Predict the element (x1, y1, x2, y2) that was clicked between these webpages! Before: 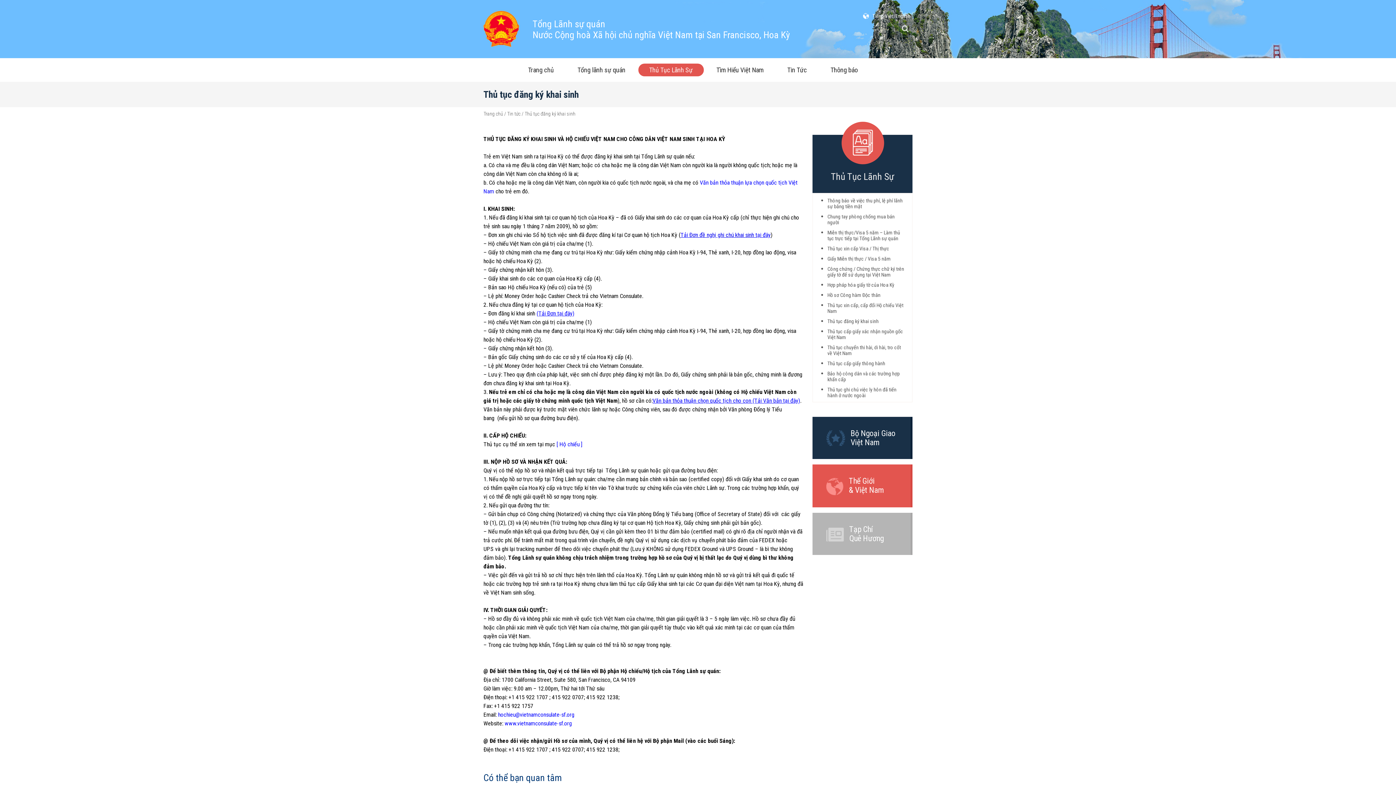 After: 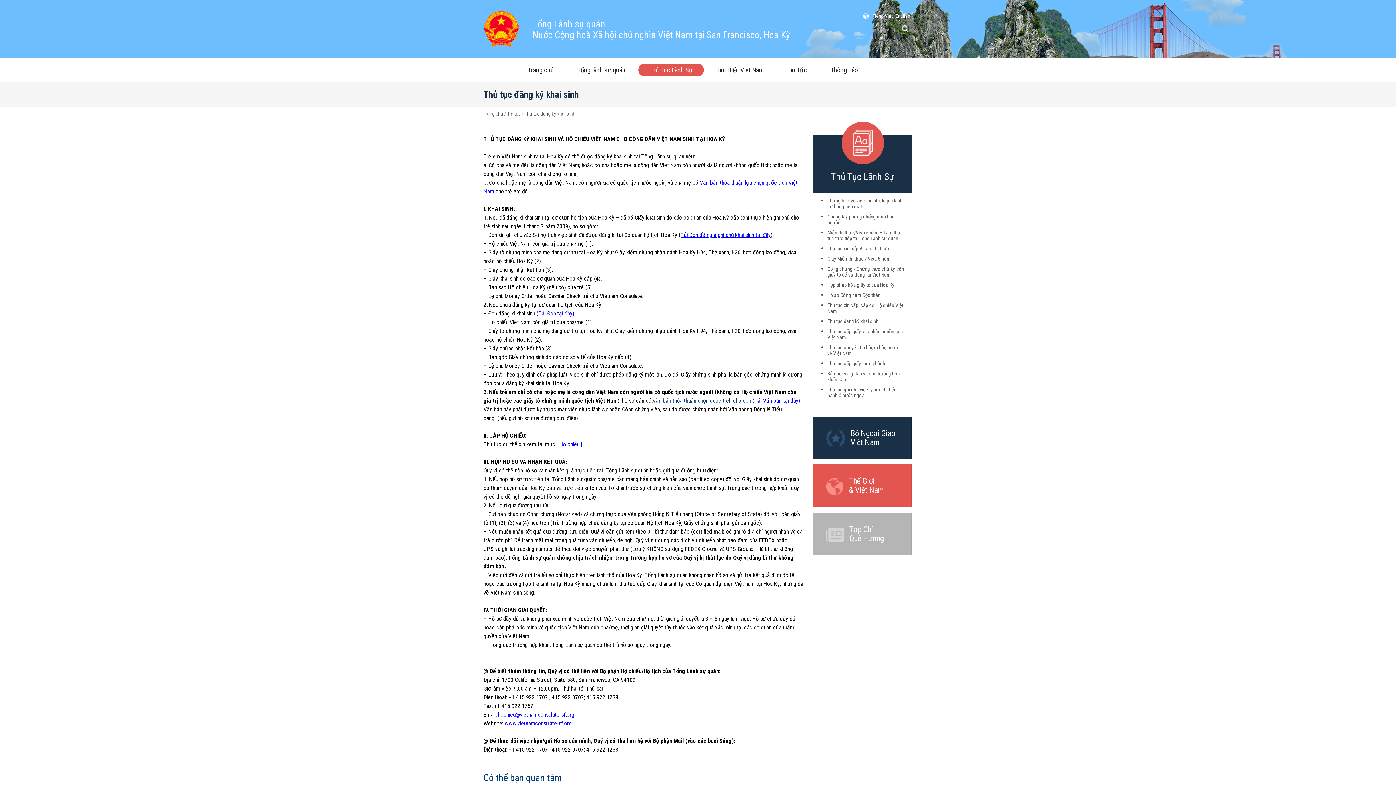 Action: label: Văn bản thỏa thuận chọn quốc tịch cho con bbox: (652, 397, 751, 404)